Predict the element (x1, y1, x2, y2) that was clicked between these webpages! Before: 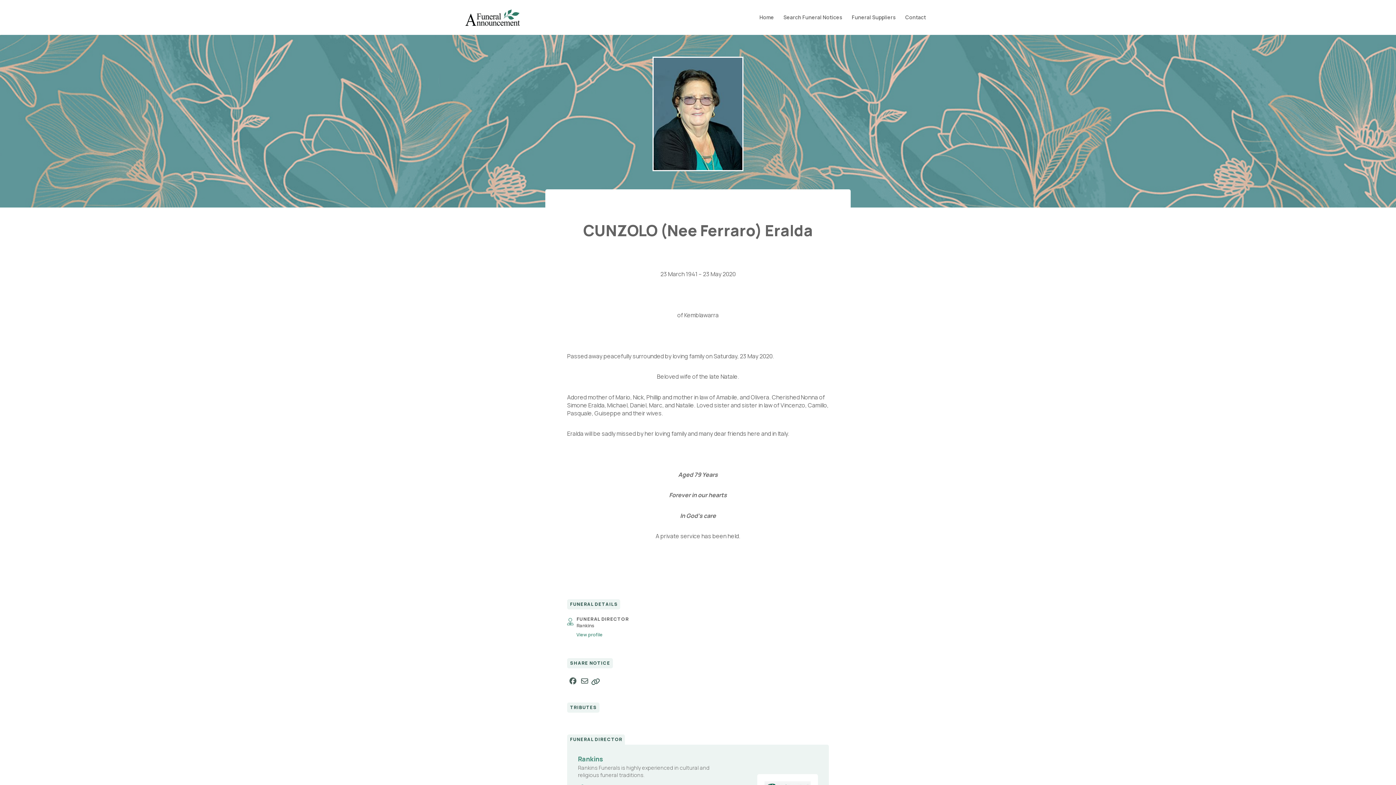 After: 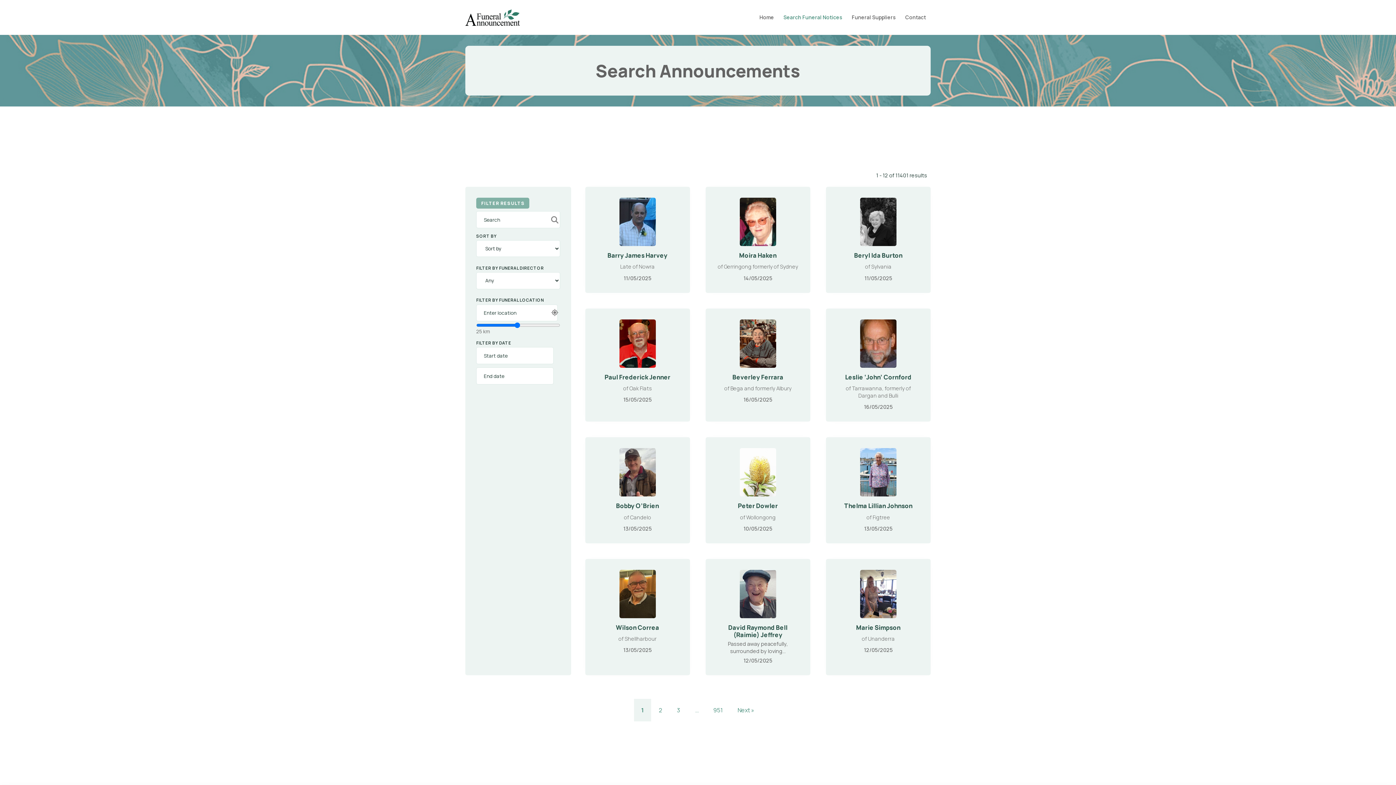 Action: bbox: (778, 0, 847, 34) label: Search Funeral Notices